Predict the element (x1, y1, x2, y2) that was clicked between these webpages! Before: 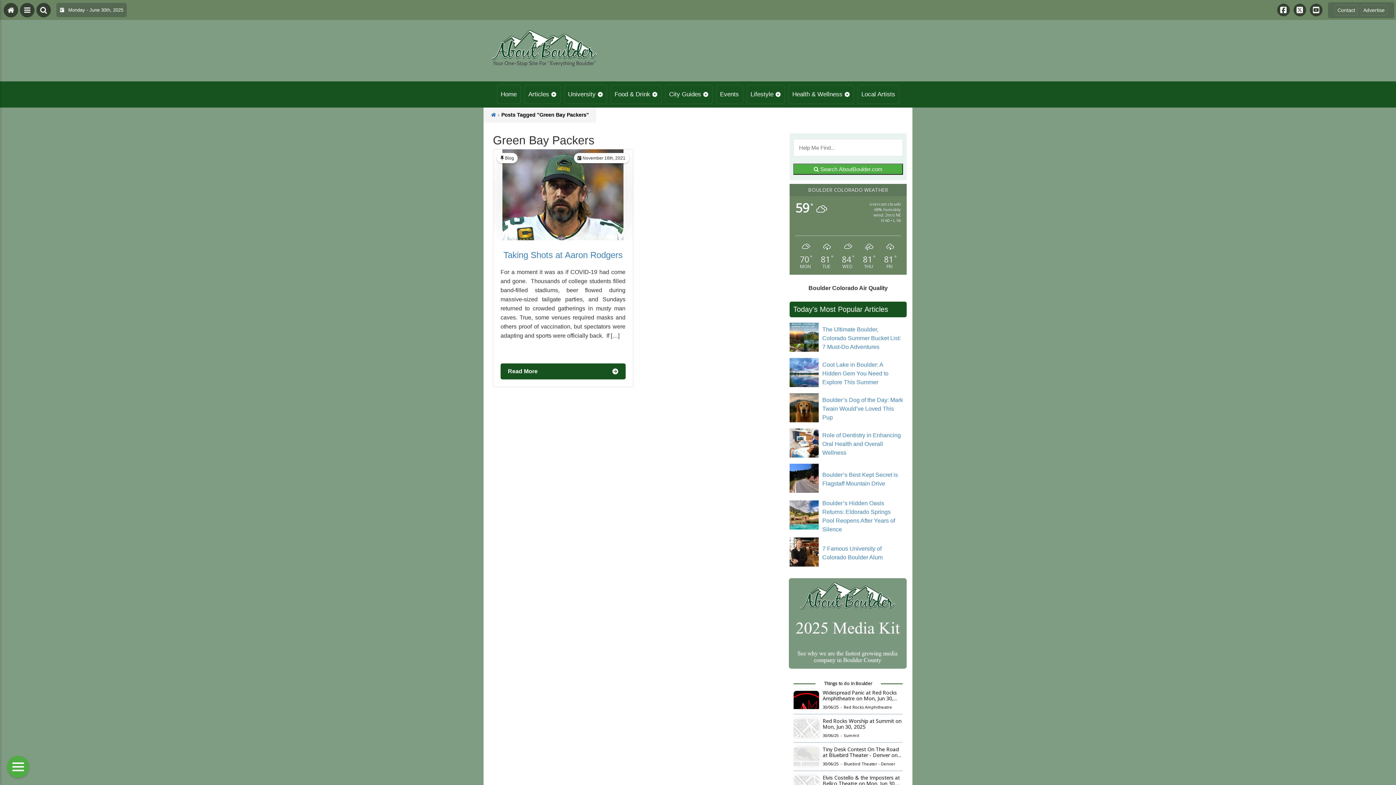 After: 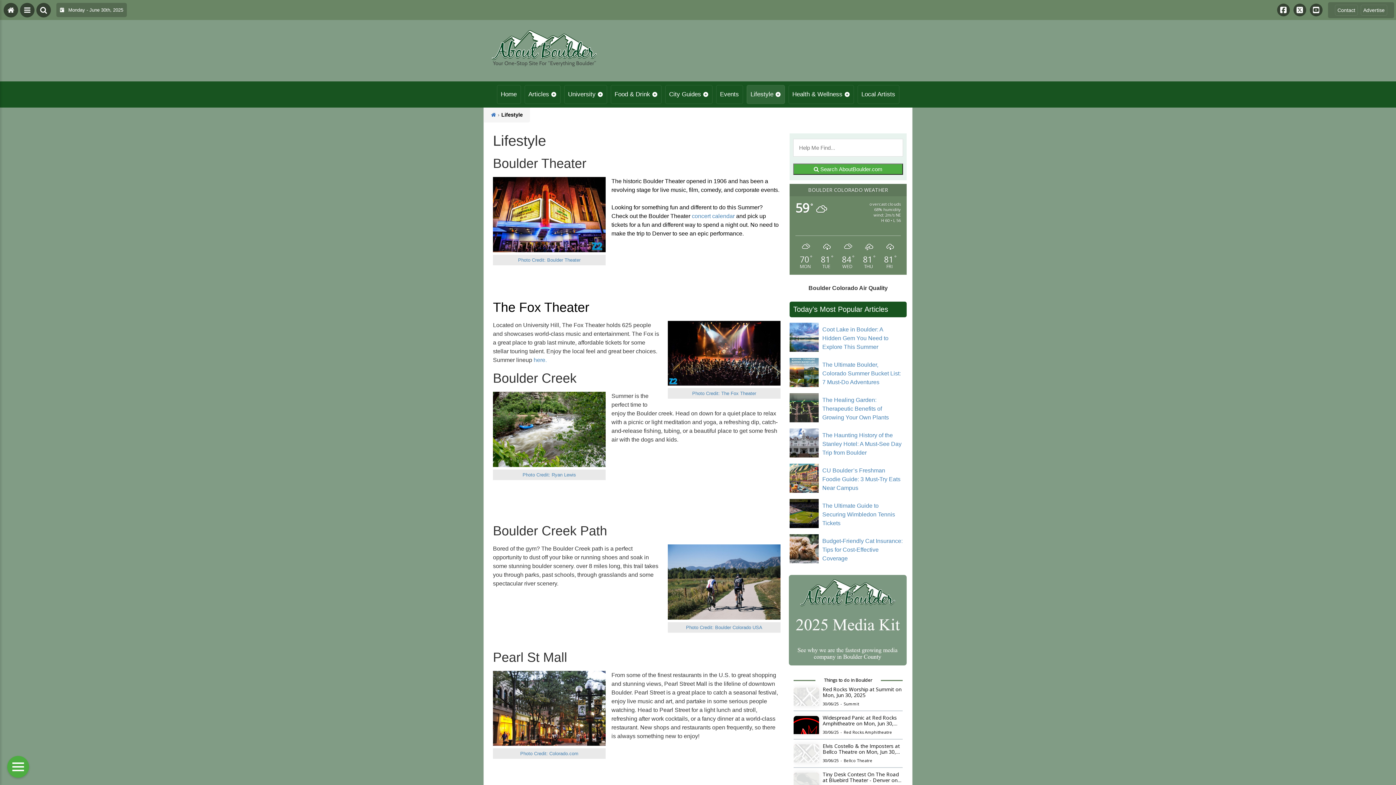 Action: label: Lifestyle bbox: (746, 85, 784, 104)